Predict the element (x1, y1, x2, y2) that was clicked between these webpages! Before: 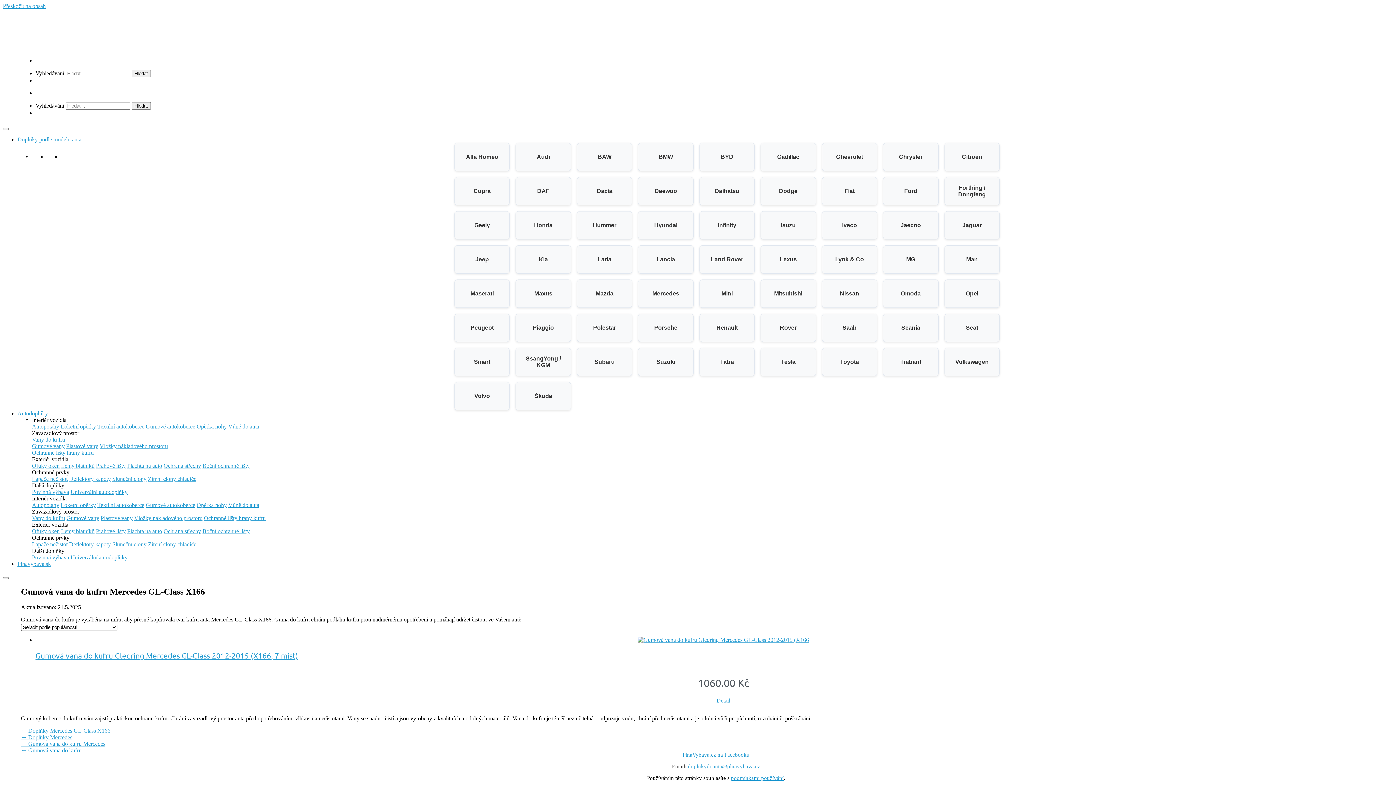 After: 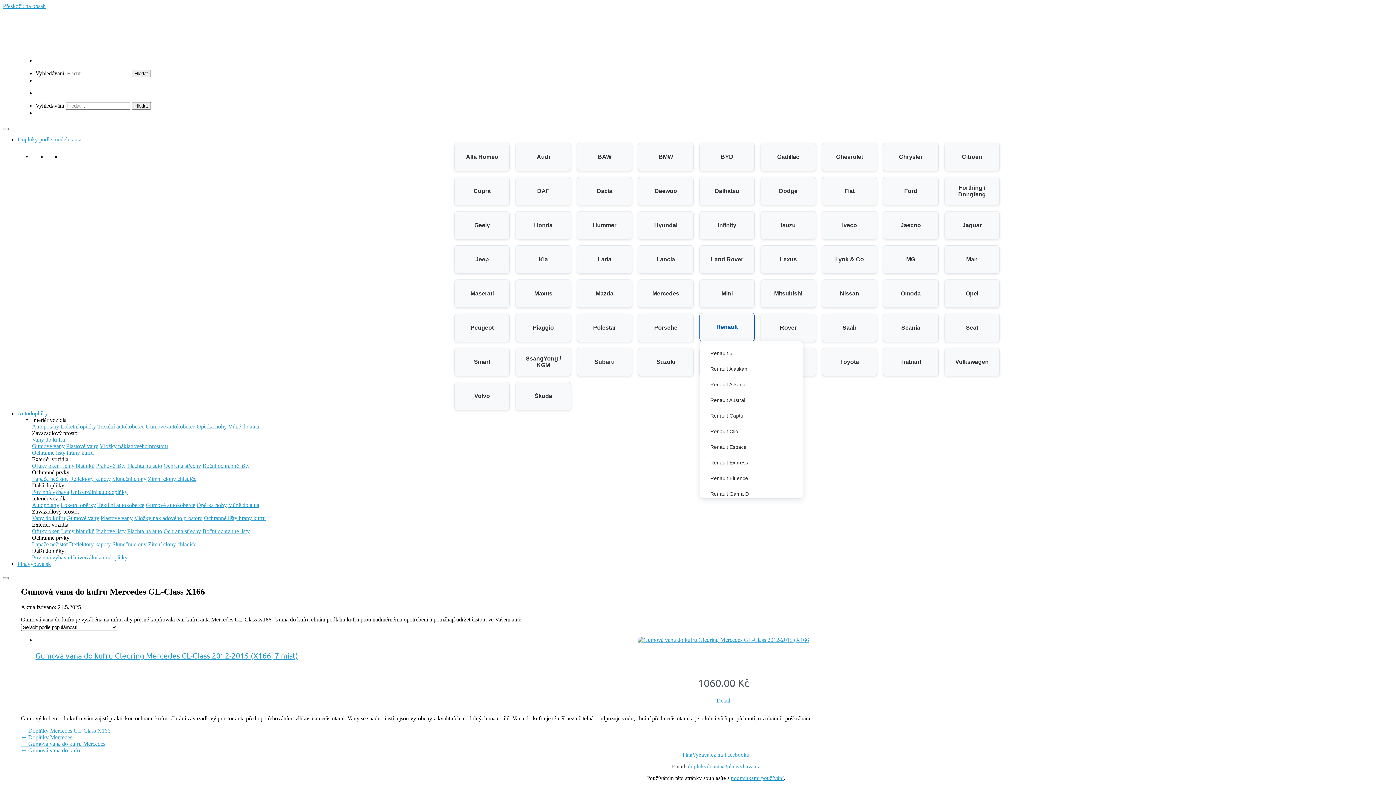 Action: bbox: (699, 314, 754, 341) label: Renault